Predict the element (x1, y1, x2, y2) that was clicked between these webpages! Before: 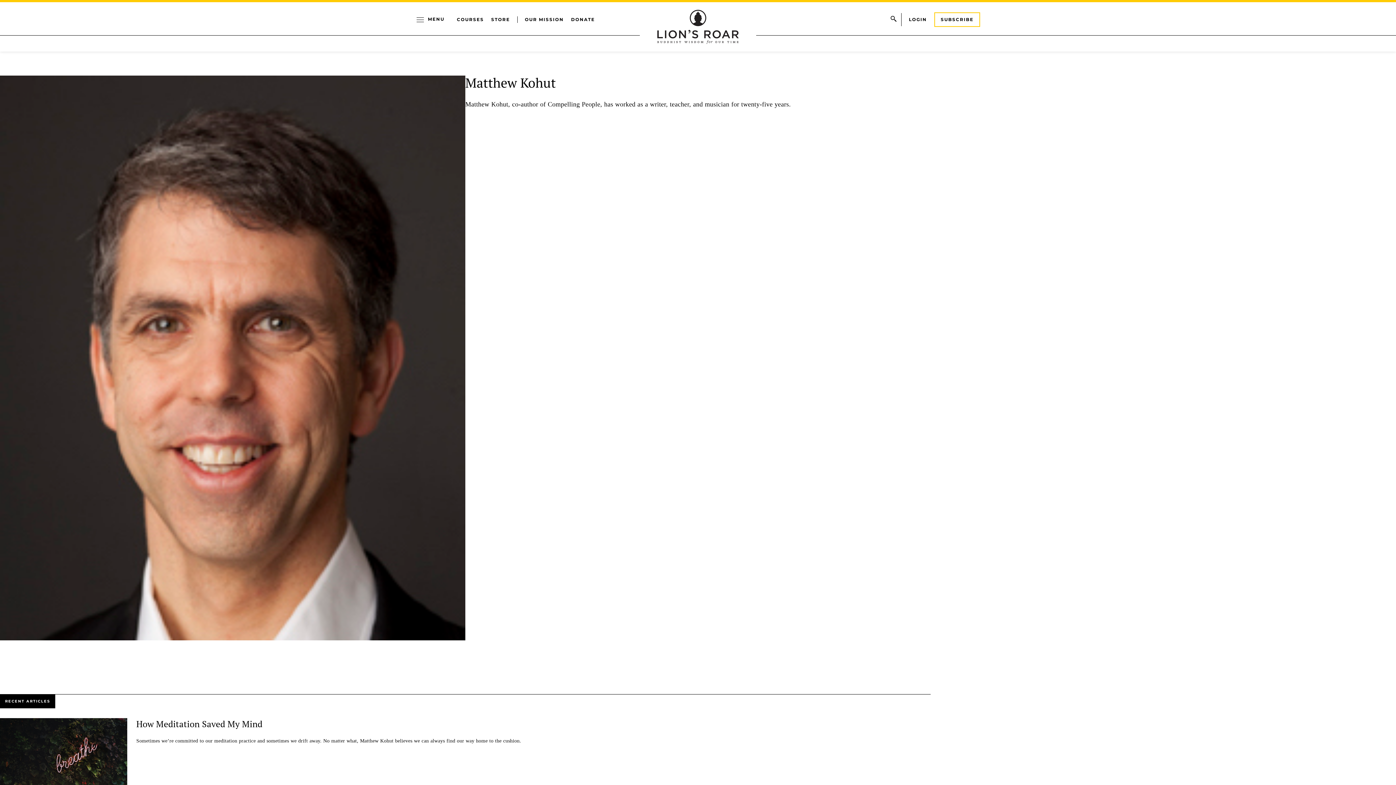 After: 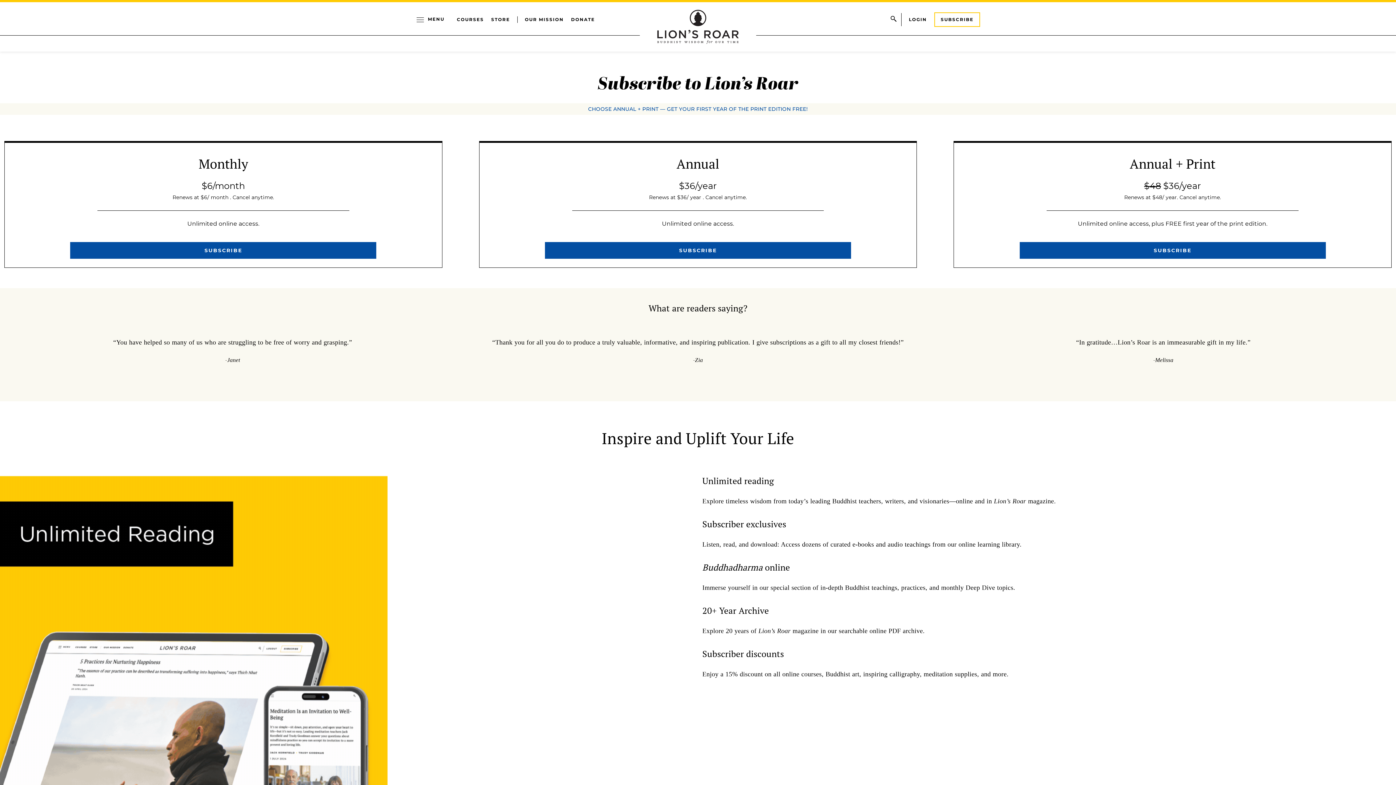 Action: bbox: (934, 12, 980, 26) label: SUBSCRIBE